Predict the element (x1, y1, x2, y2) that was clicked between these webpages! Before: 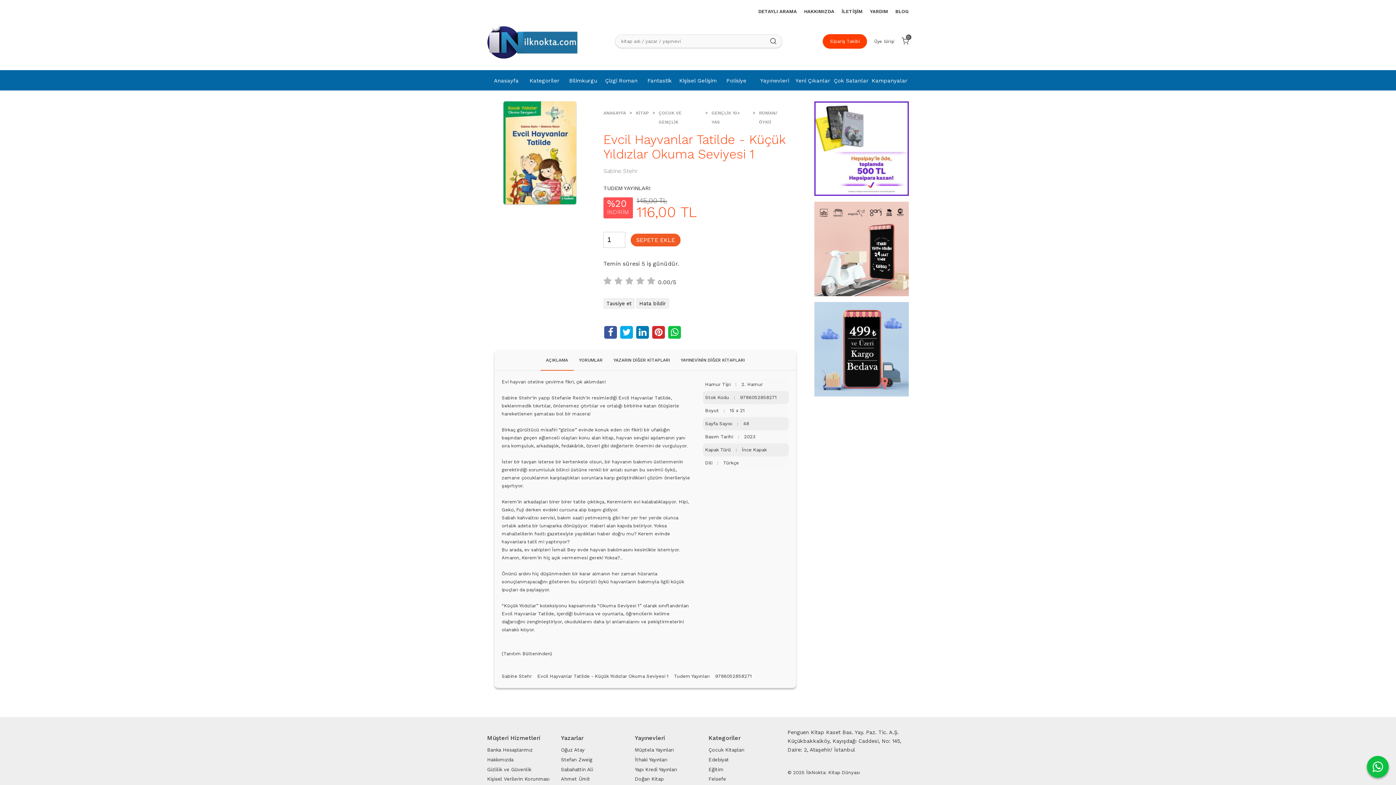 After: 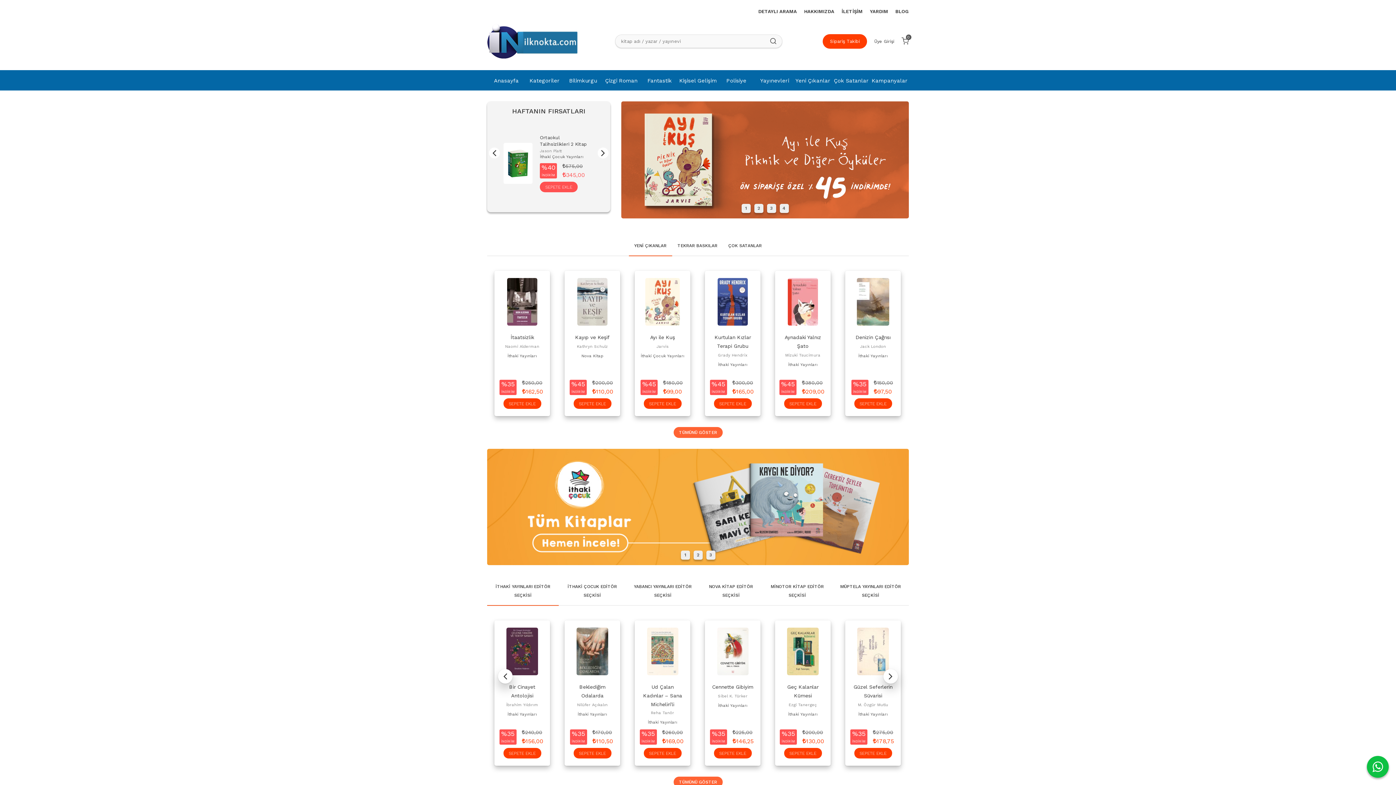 Action: label: Çocuk Kitapları bbox: (708, 745, 776, 755)